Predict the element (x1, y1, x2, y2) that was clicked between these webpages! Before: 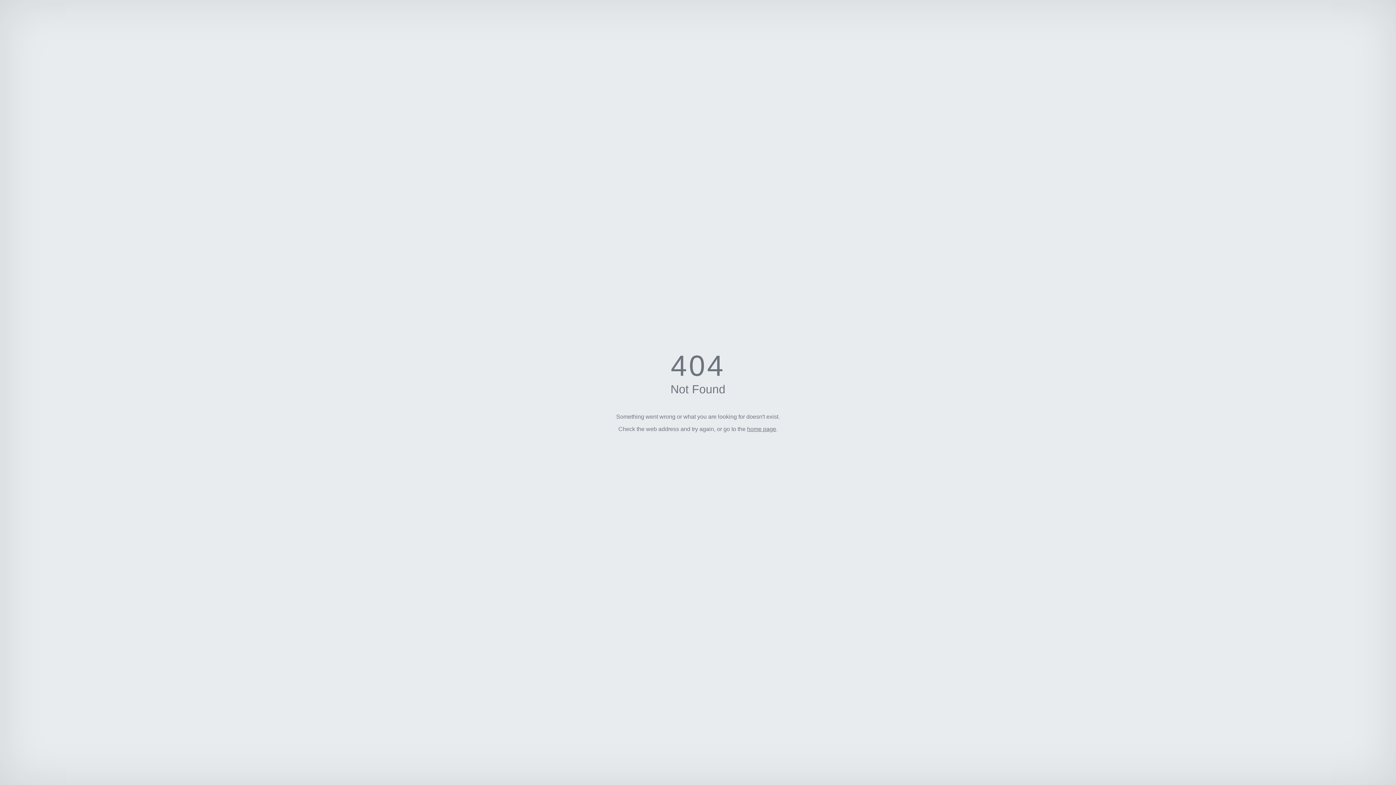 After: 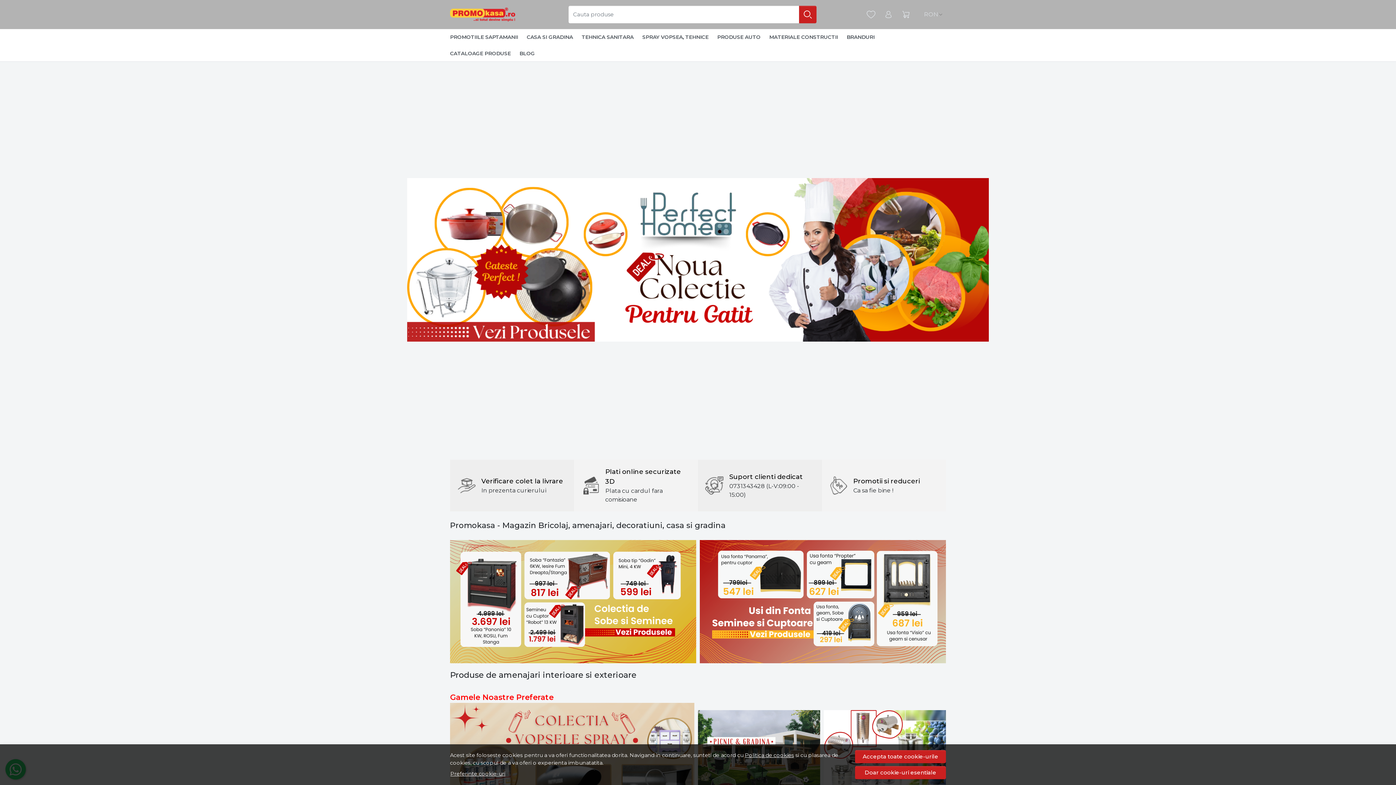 Action: bbox: (747, 426, 776, 432) label: home page